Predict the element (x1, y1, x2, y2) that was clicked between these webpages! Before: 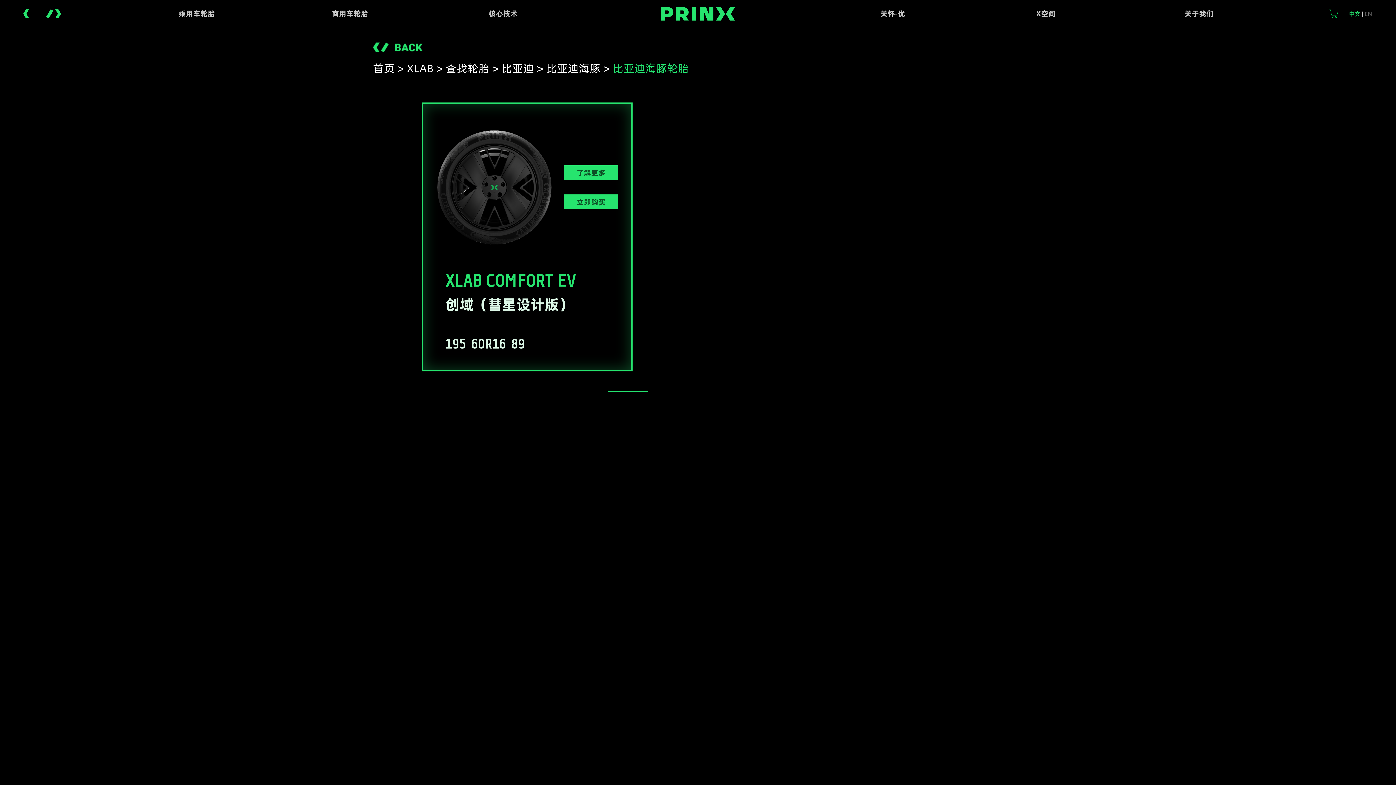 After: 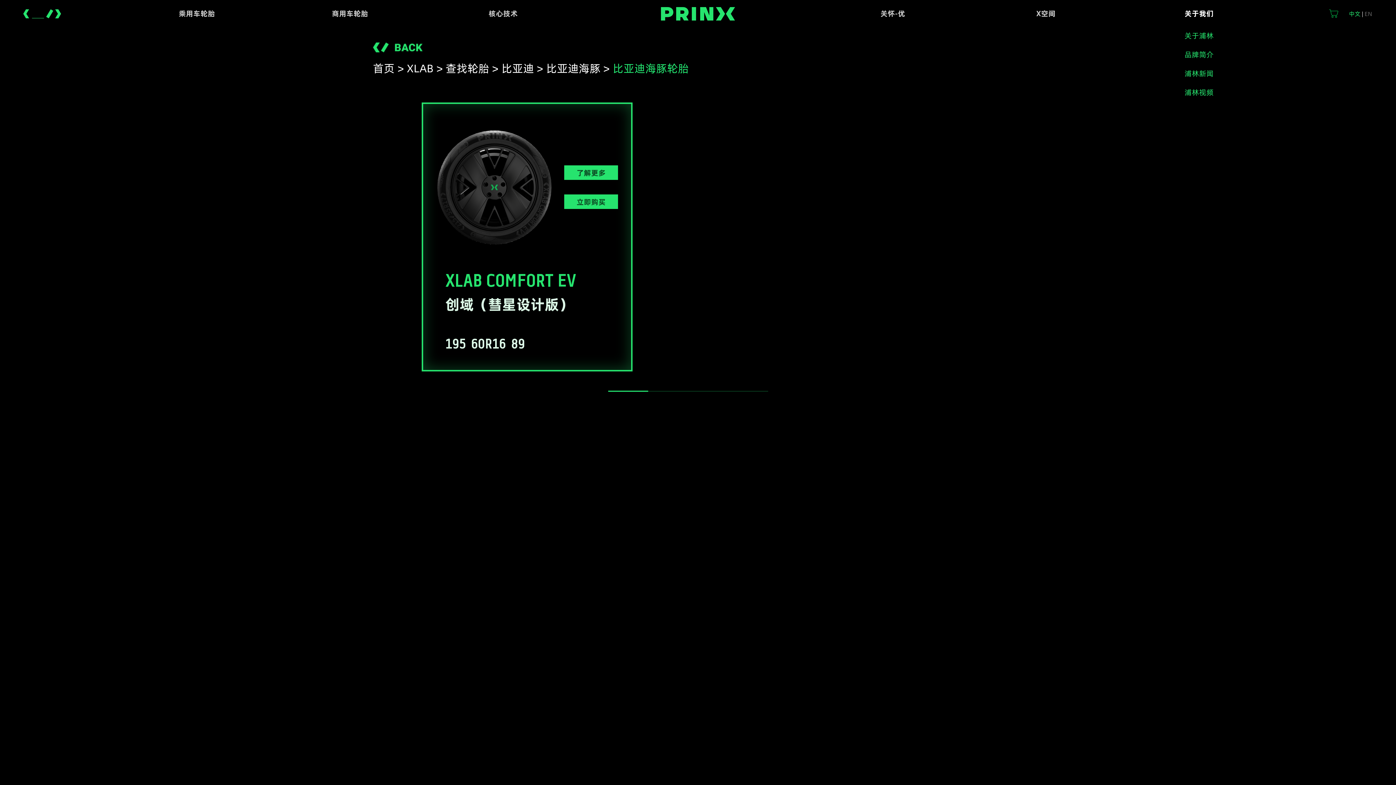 Action: label: 关于我们 bbox: (1184, 9, 1213, 17)